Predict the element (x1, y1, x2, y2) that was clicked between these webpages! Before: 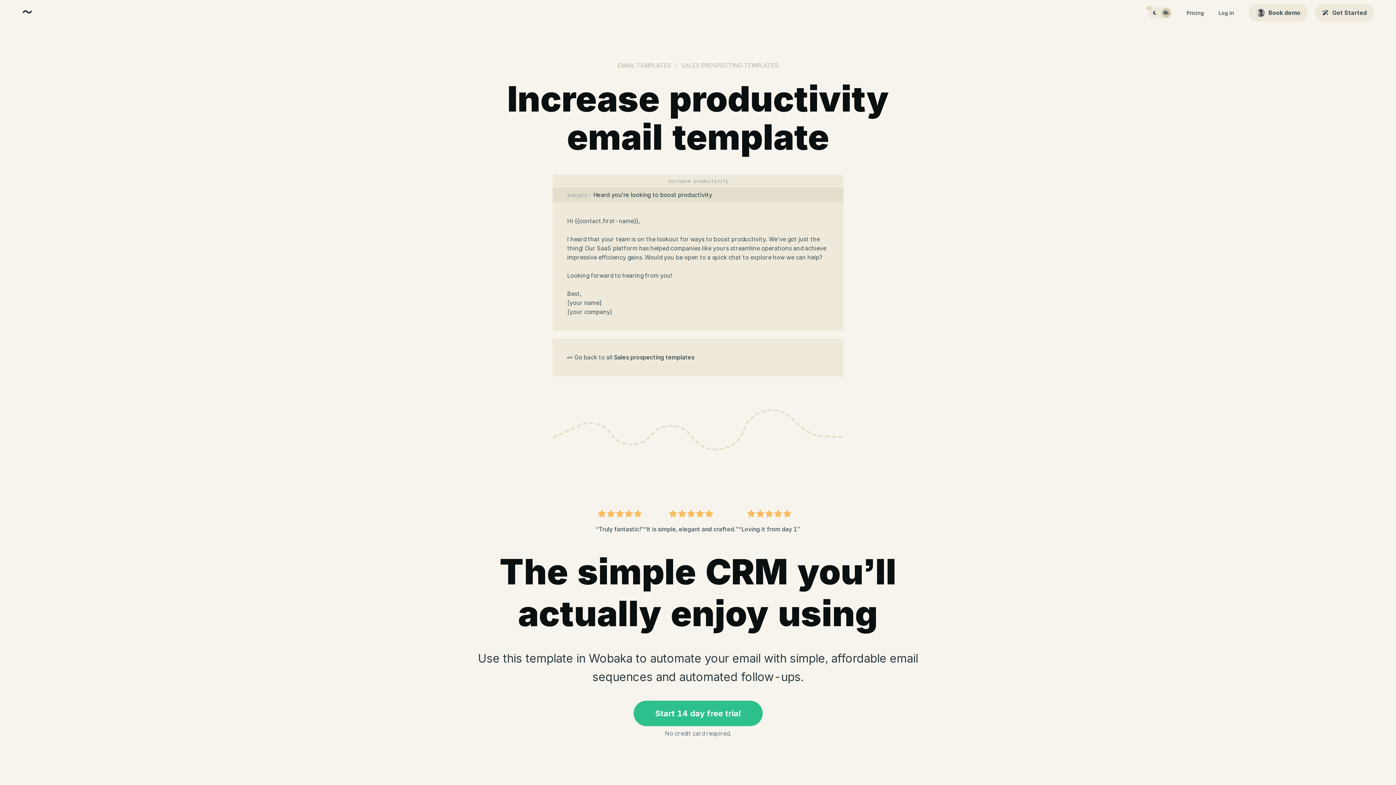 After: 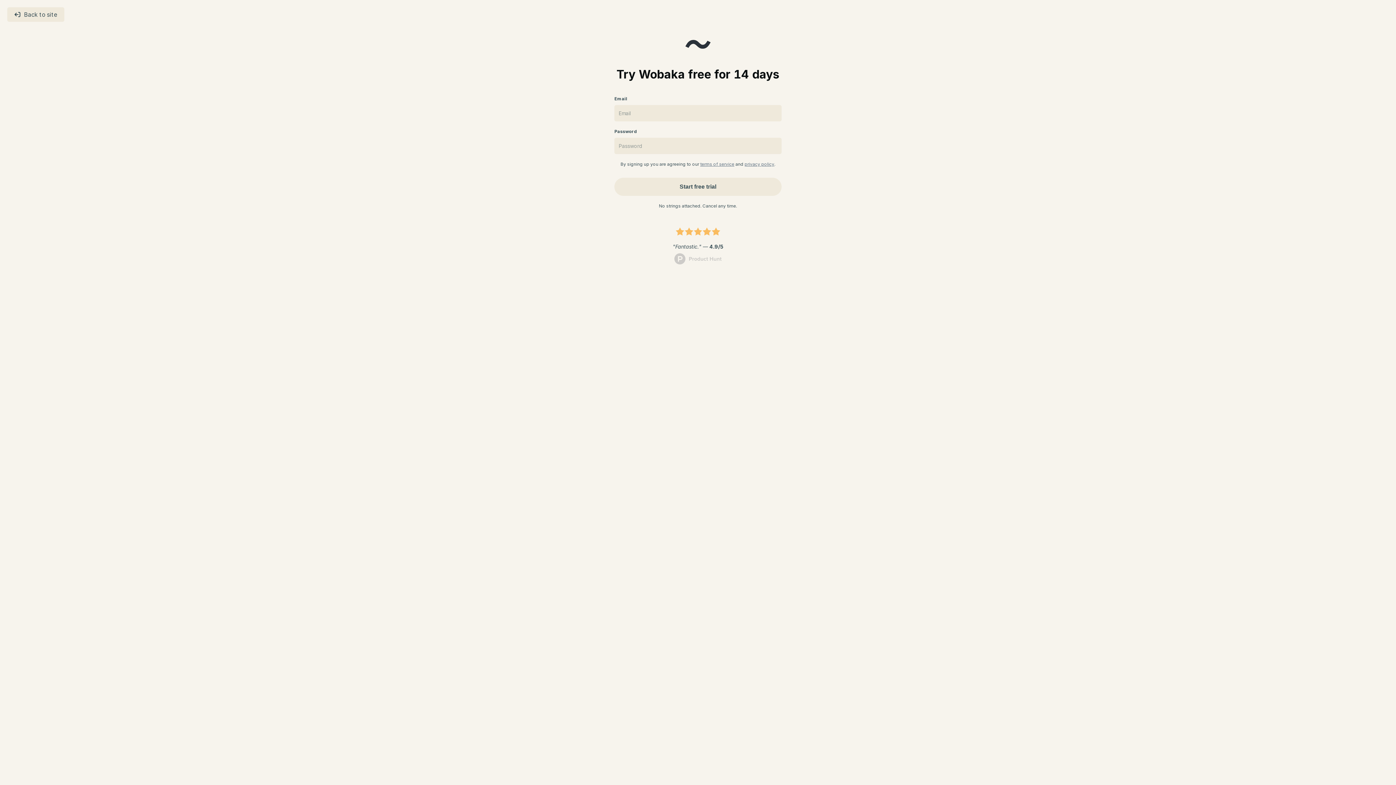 Action: label: Start 14 day free trial bbox: (633, 701, 762, 726)